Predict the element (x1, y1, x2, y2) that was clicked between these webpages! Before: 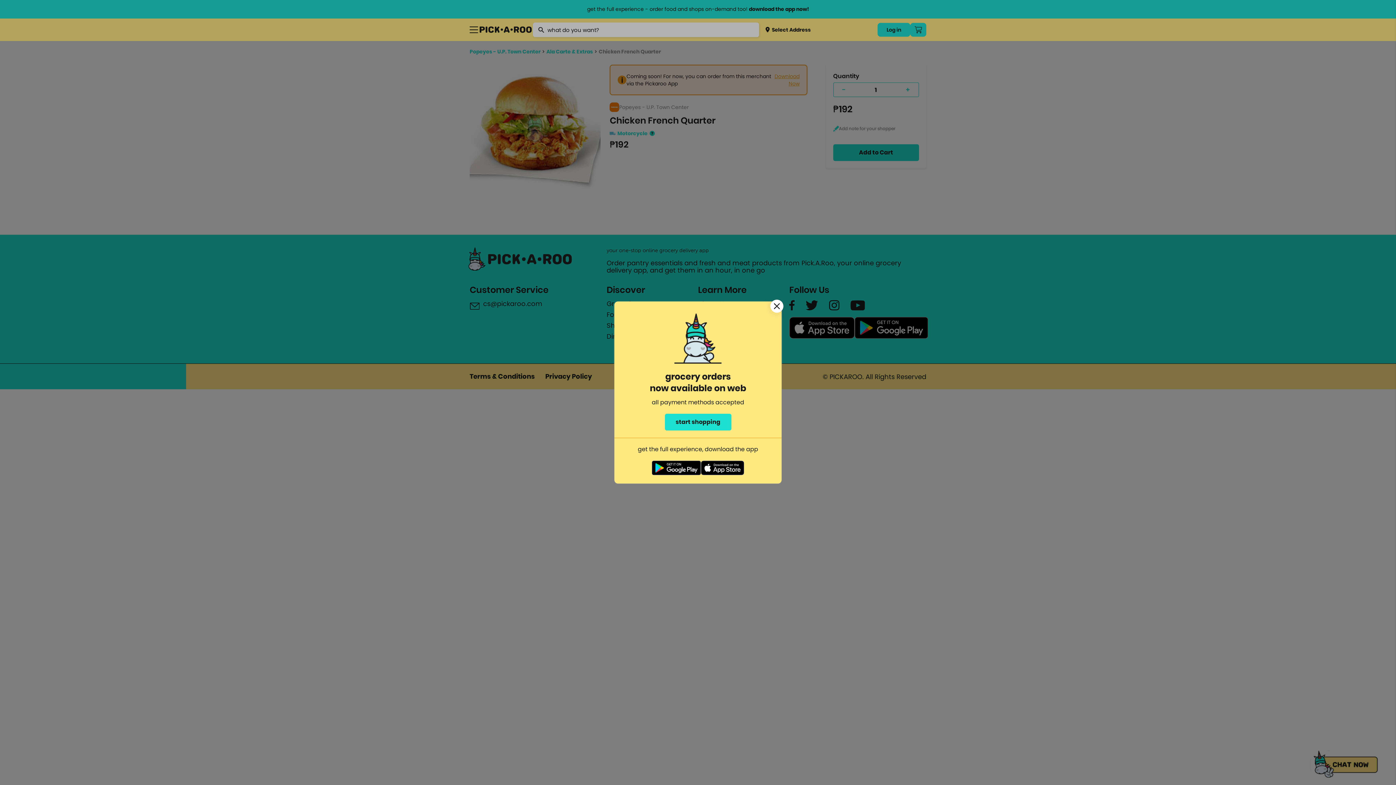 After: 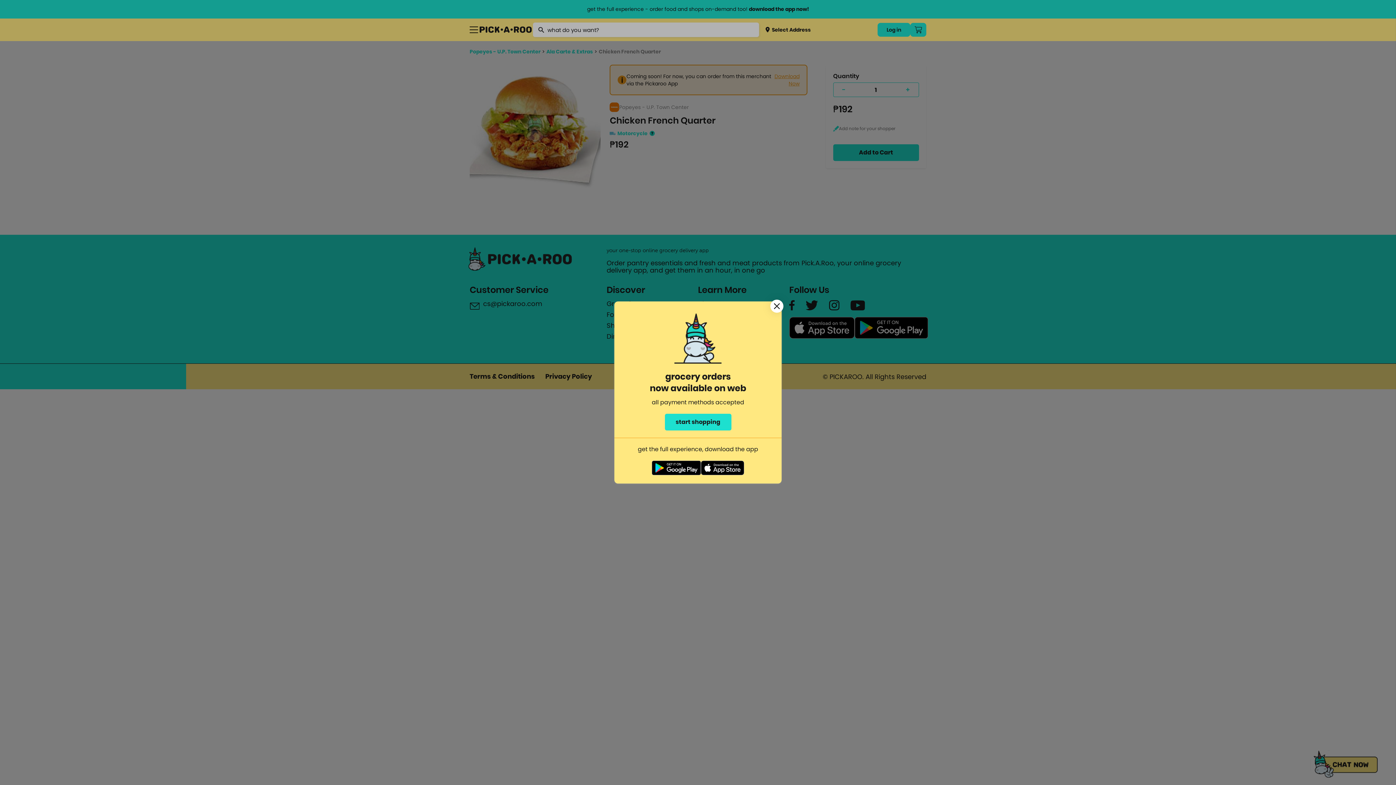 Action: bbox: (700, 460, 744, 478)